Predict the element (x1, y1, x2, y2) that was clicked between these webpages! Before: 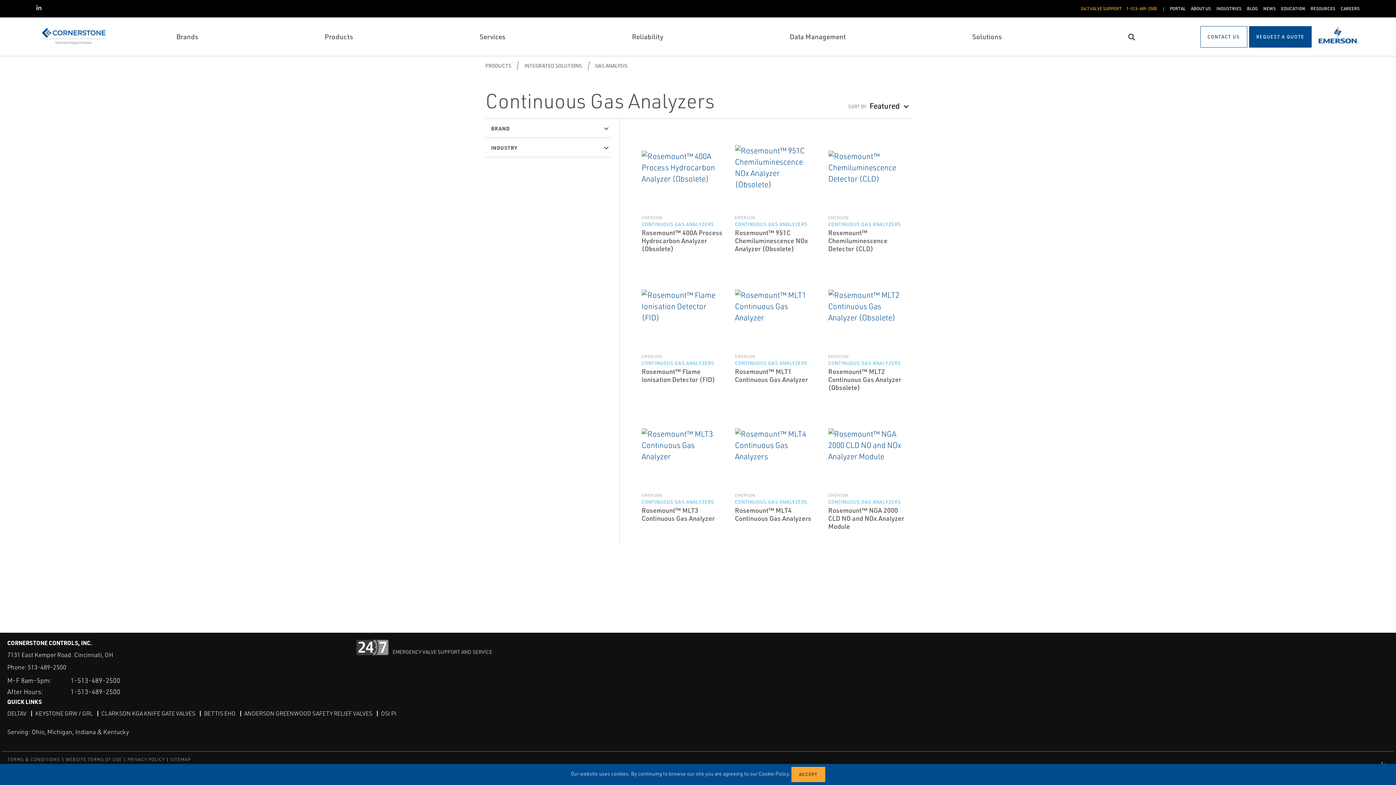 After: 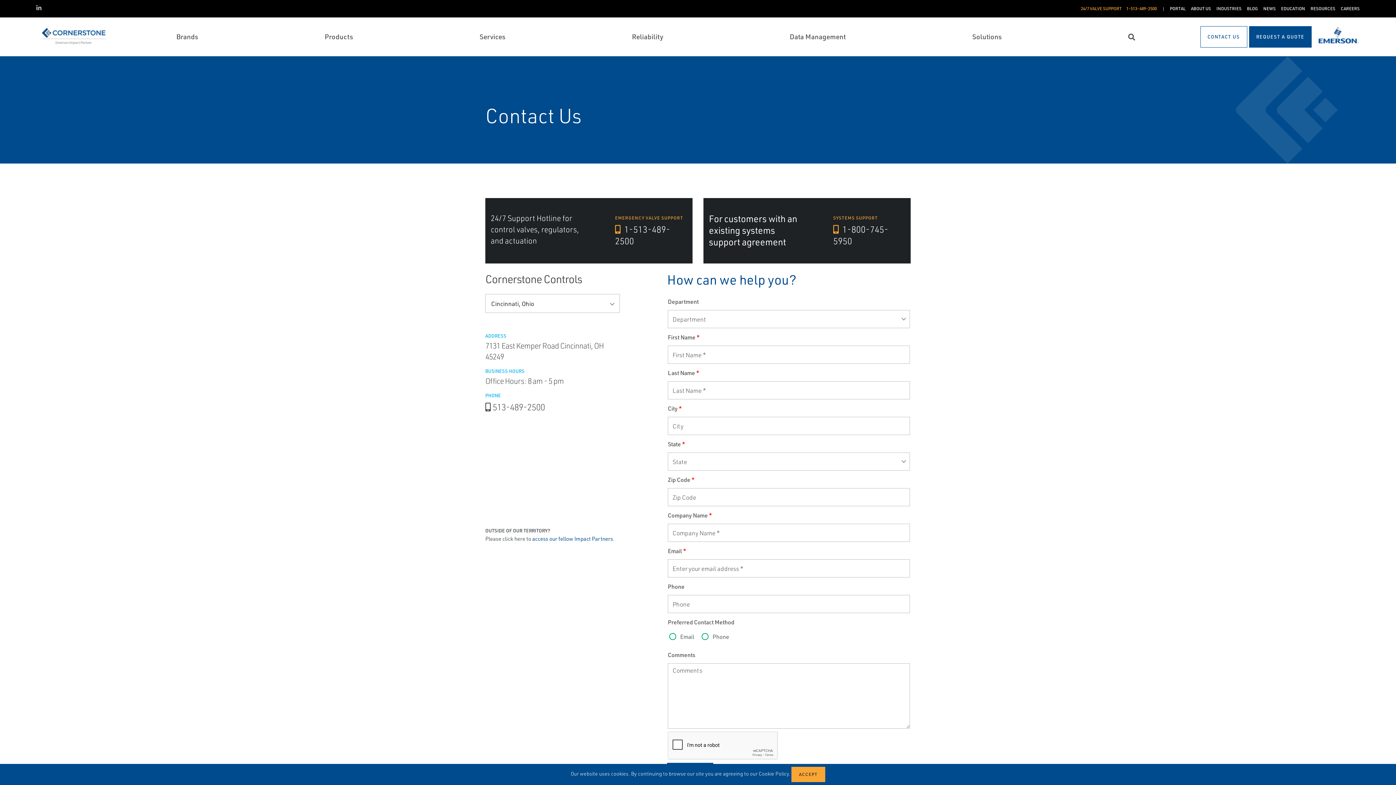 Action: label: CONTACT US bbox: (1200, 26, 1247, 47)